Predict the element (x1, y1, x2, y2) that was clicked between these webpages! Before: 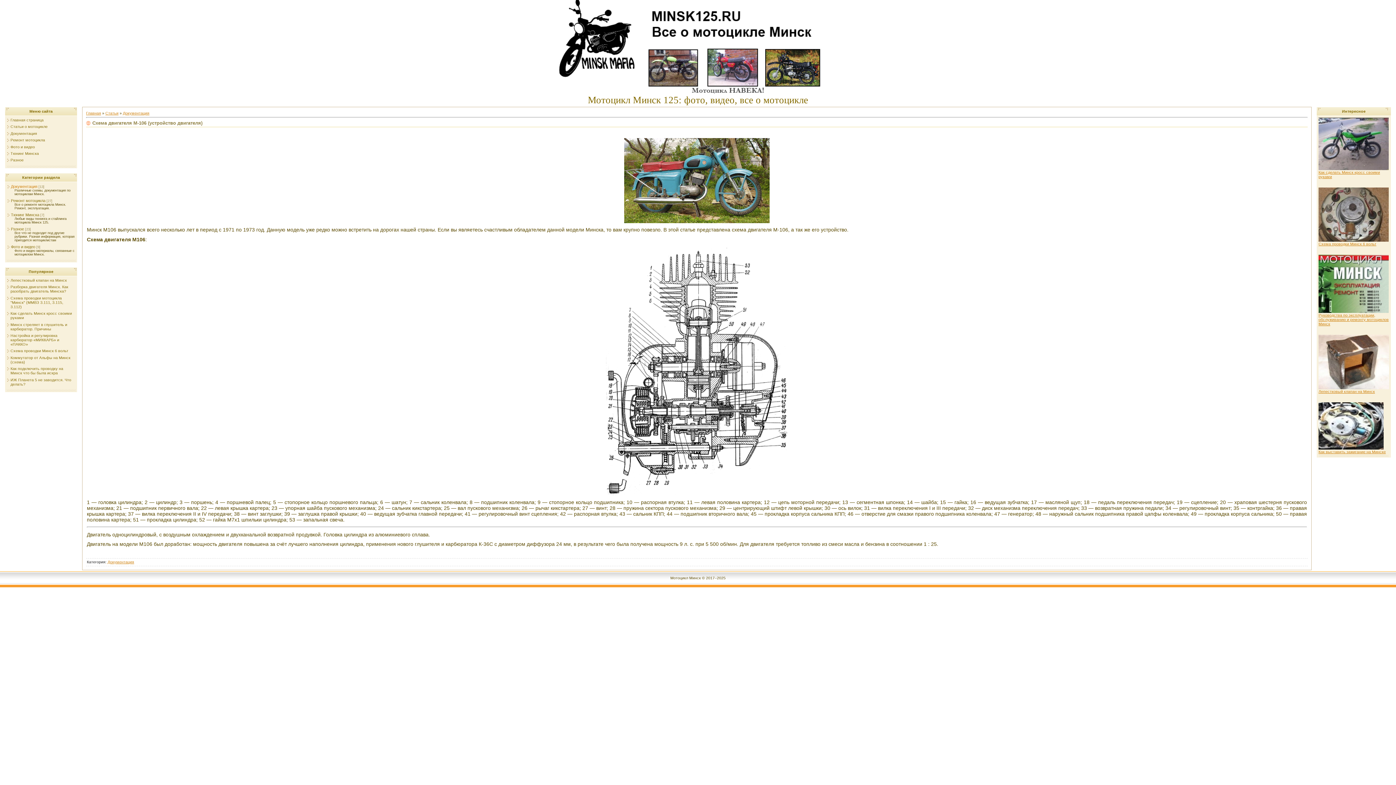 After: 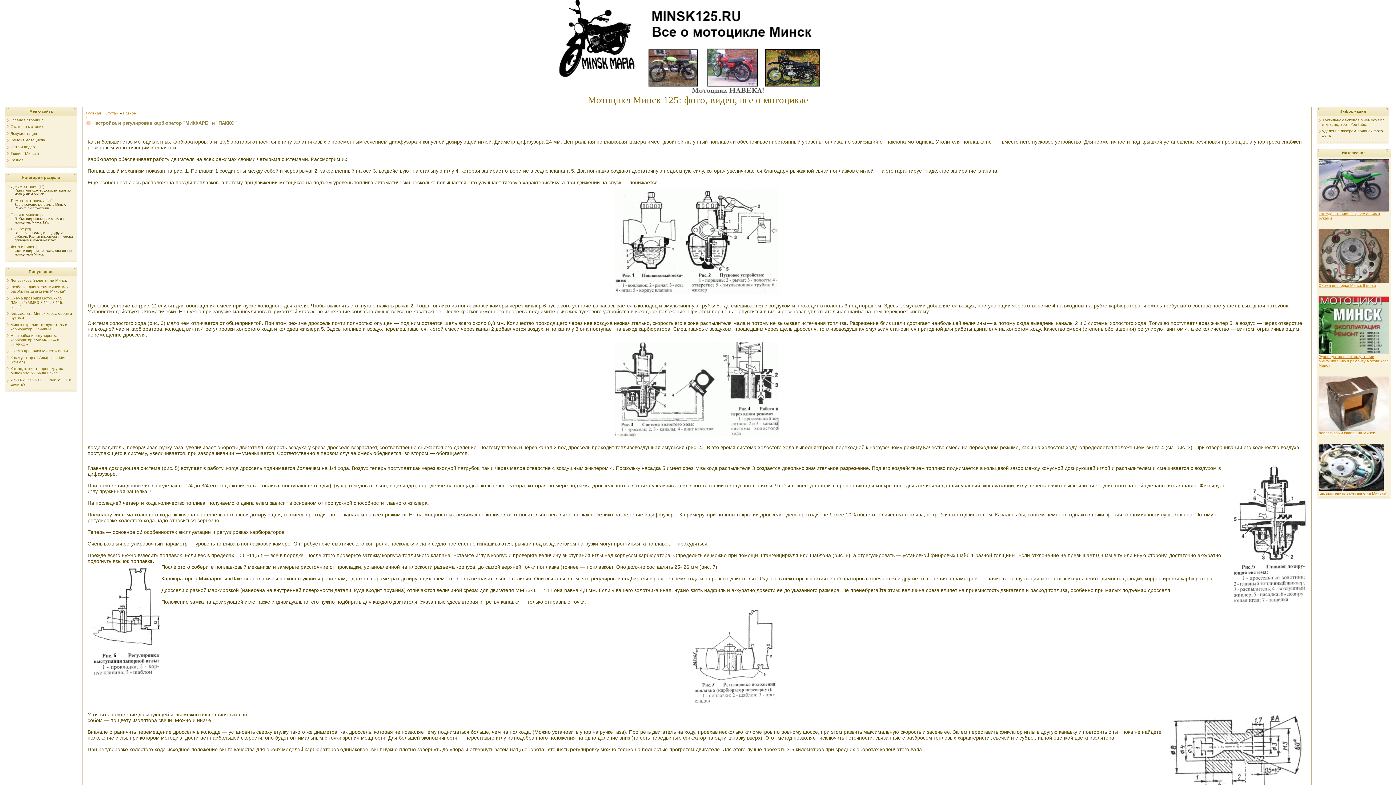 Action: bbox: (10, 333, 59, 346) label: Настройка и регулировка карбюратор «МИККАРБ» и «ПАККО»